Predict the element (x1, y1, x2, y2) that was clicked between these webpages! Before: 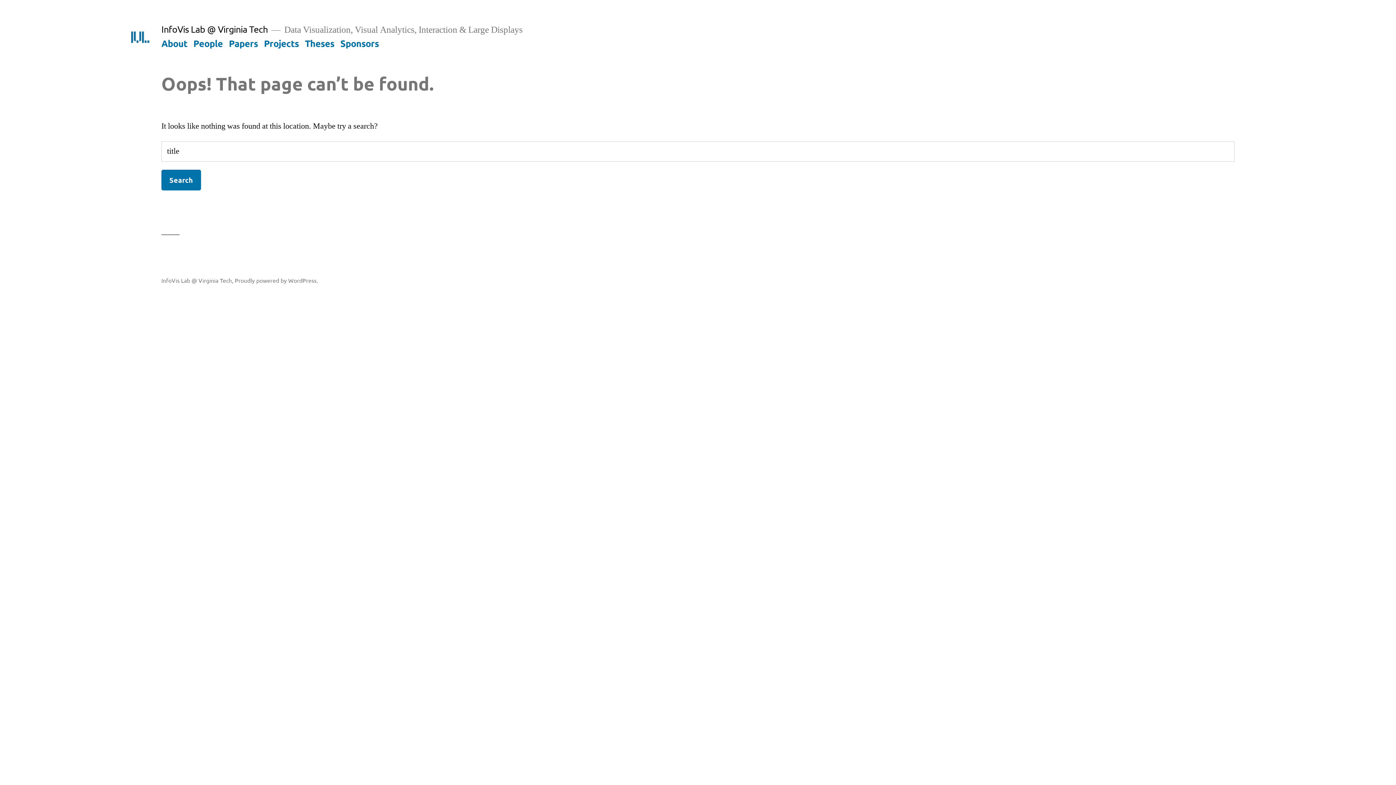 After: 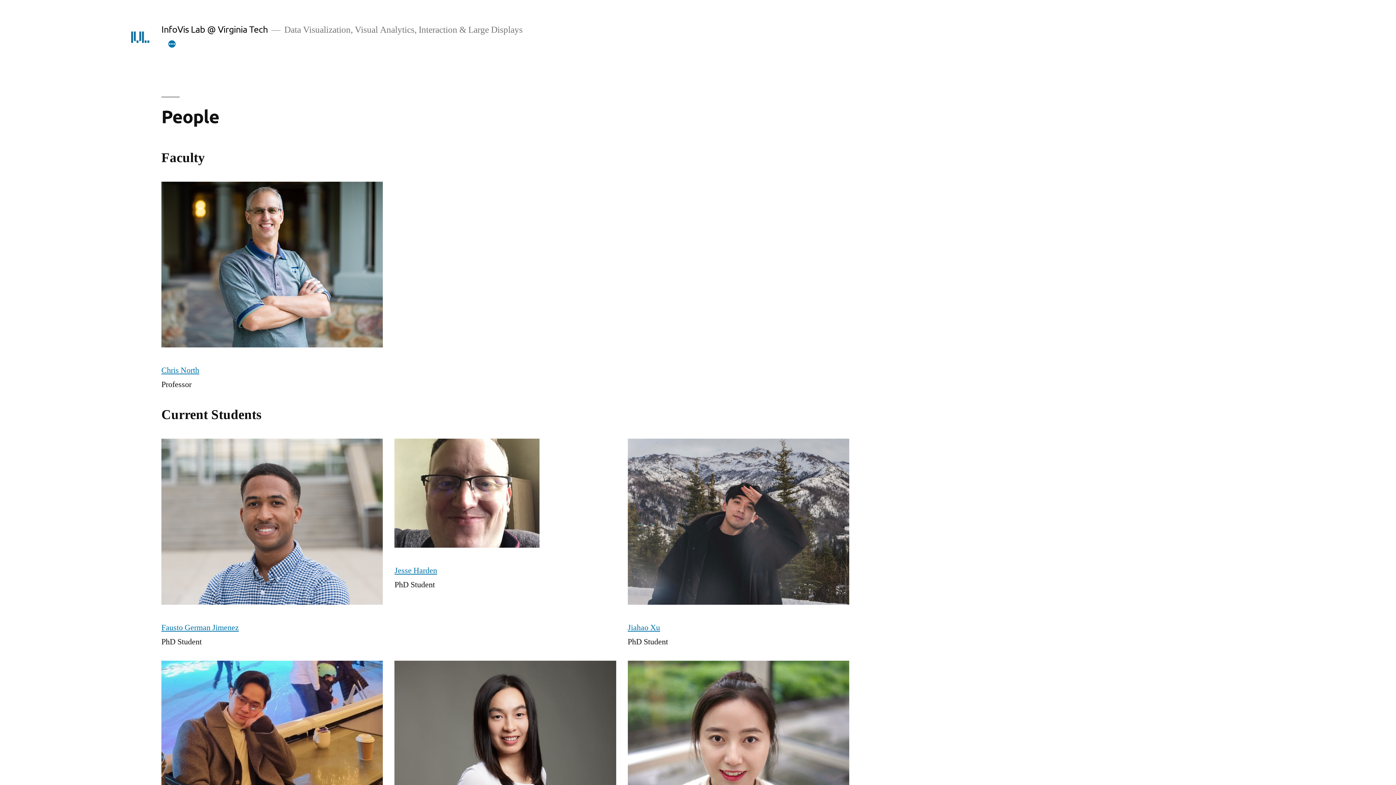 Action: bbox: (193, 37, 222, 48) label: People